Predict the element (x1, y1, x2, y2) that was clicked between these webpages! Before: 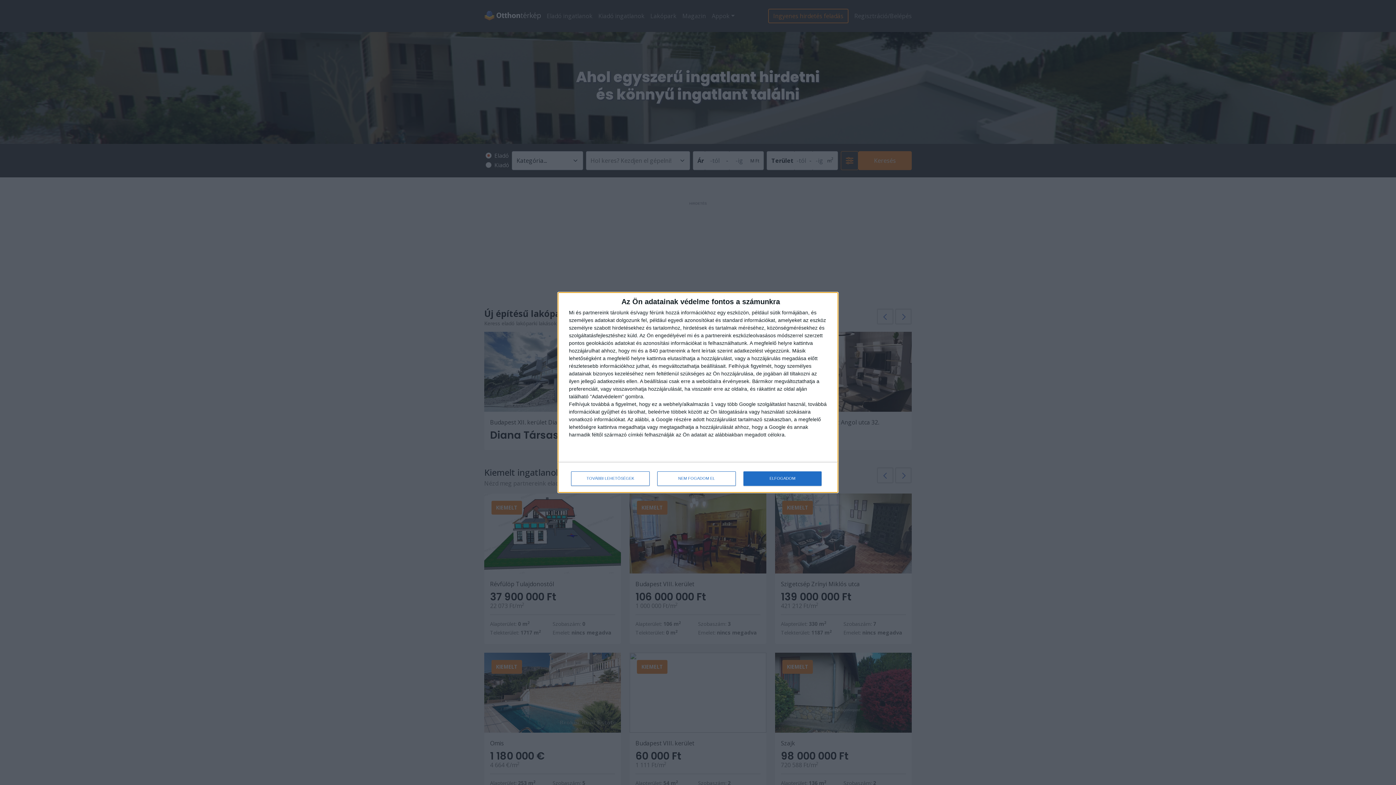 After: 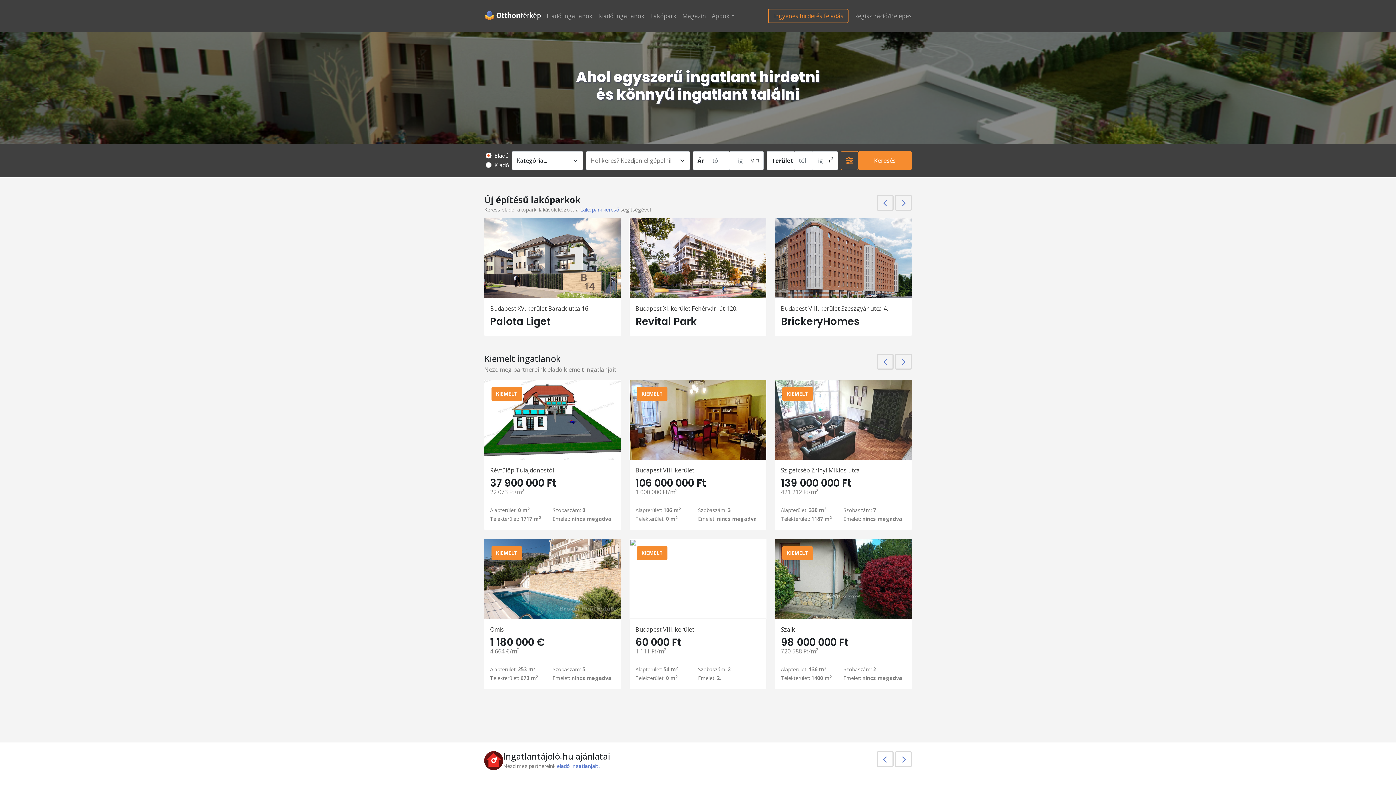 Action: bbox: (743, 471, 821, 486) label: ELFOGADOM